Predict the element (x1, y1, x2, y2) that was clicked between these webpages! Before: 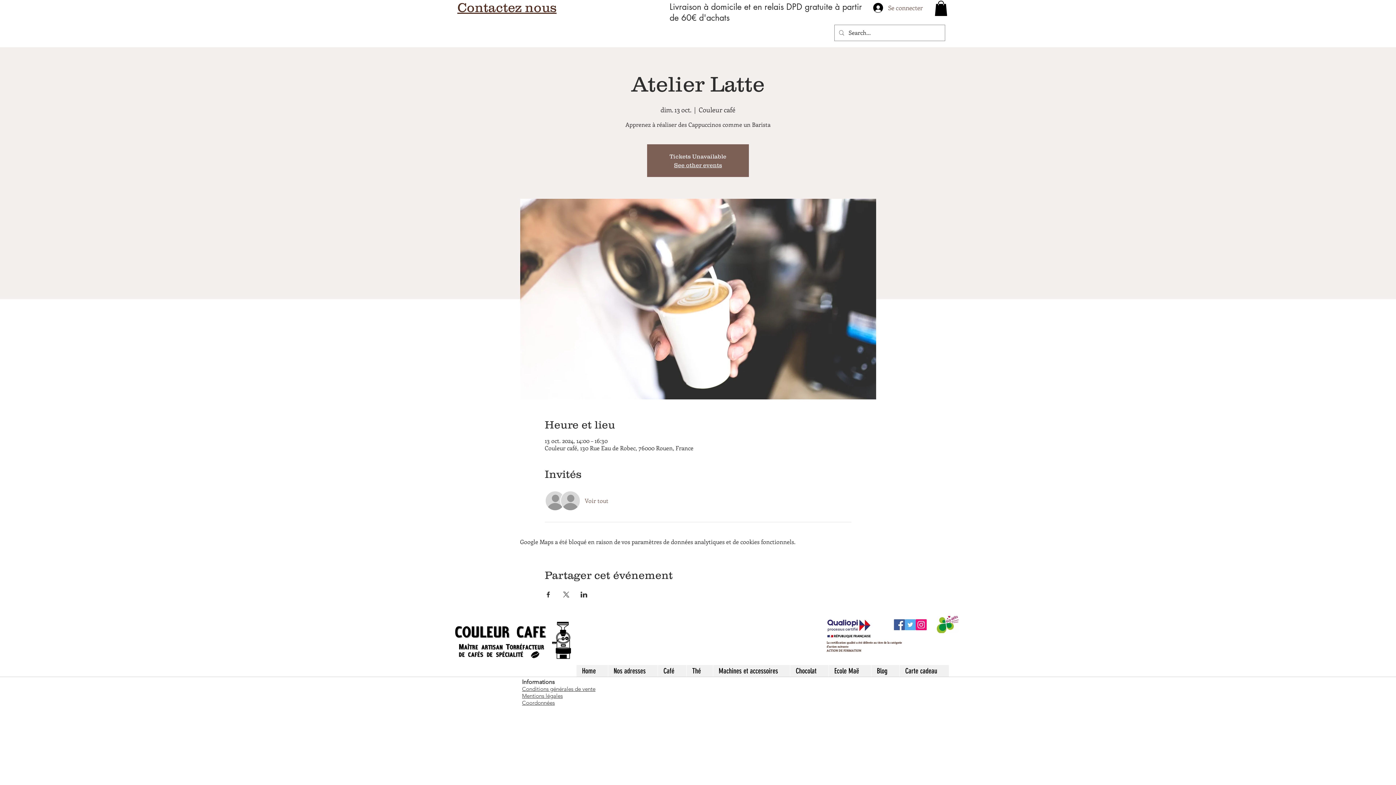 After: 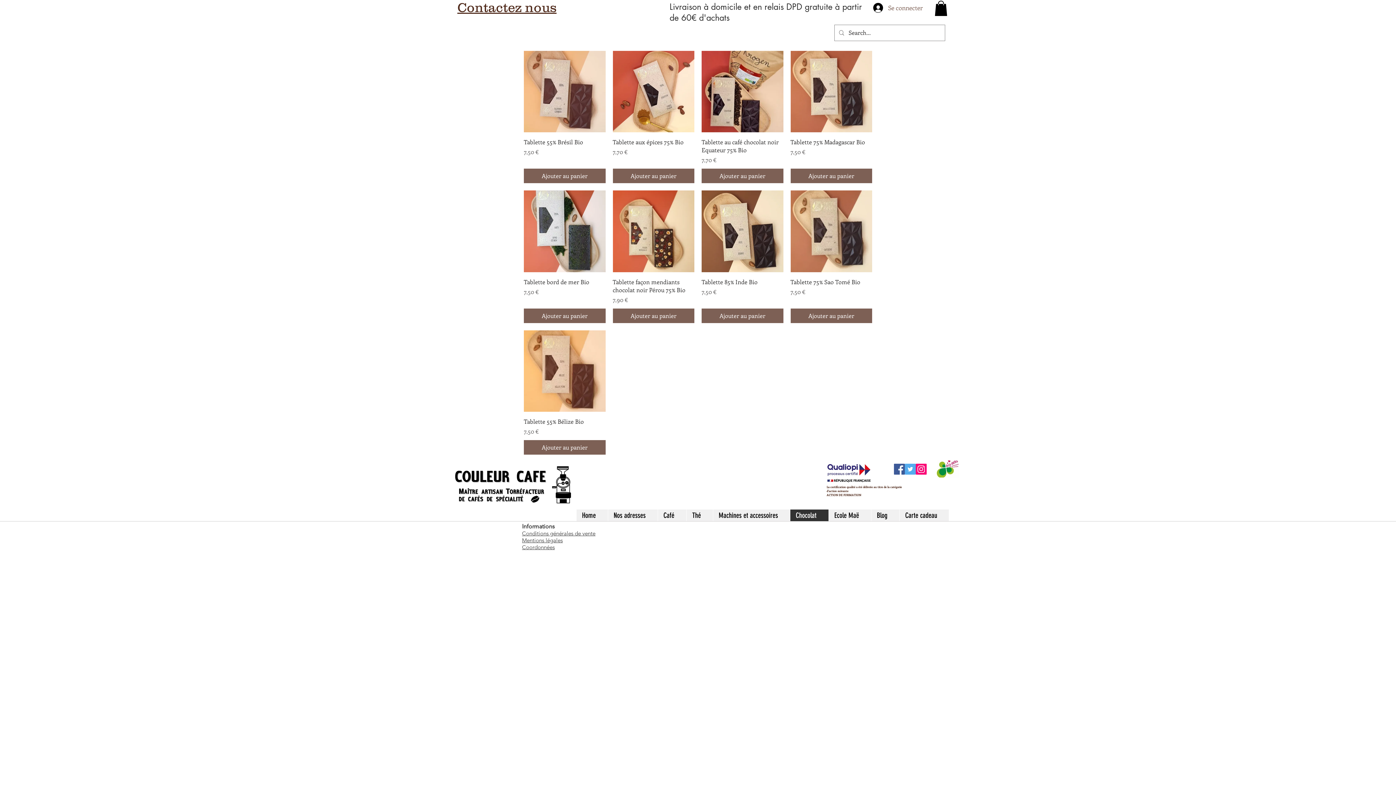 Action: label: Chocolat bbox: (790, 665, 828, 677)